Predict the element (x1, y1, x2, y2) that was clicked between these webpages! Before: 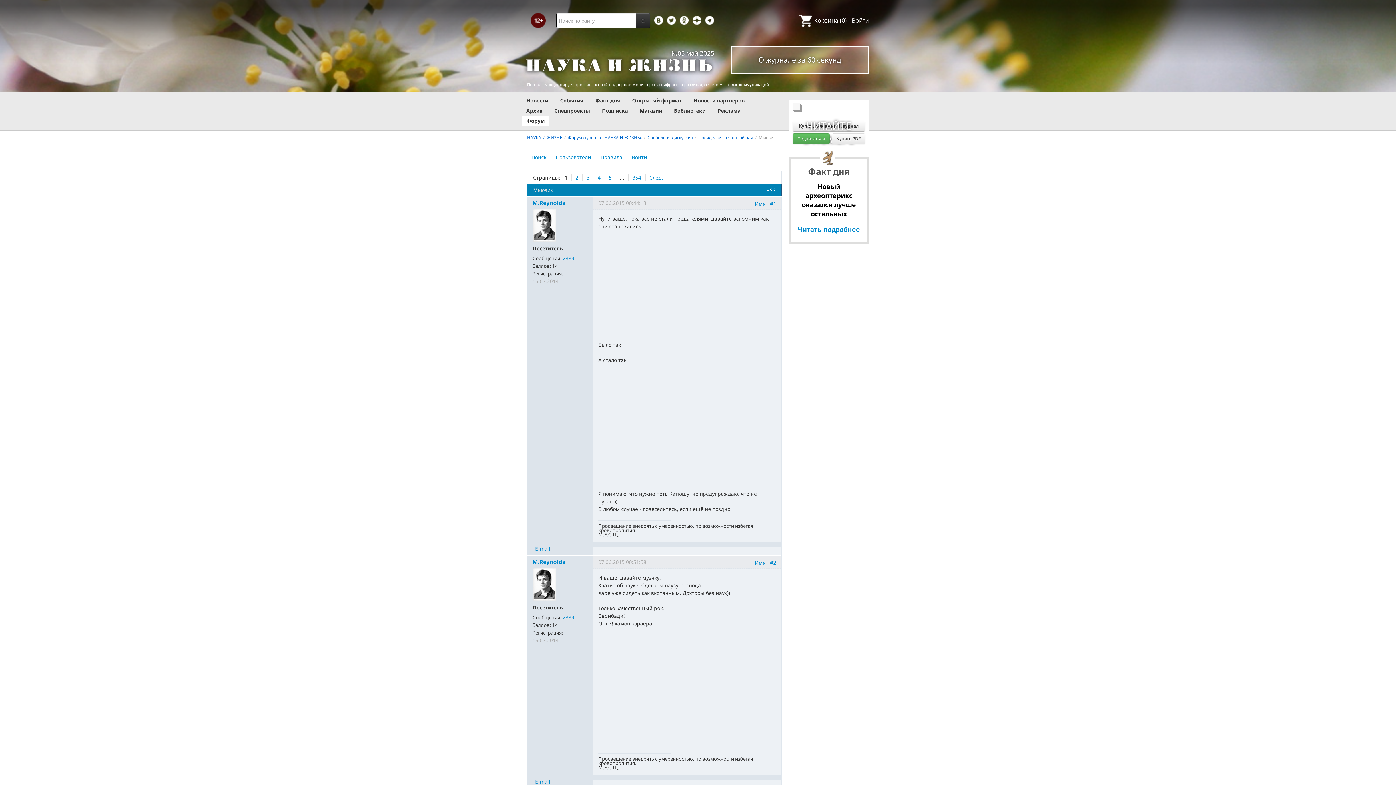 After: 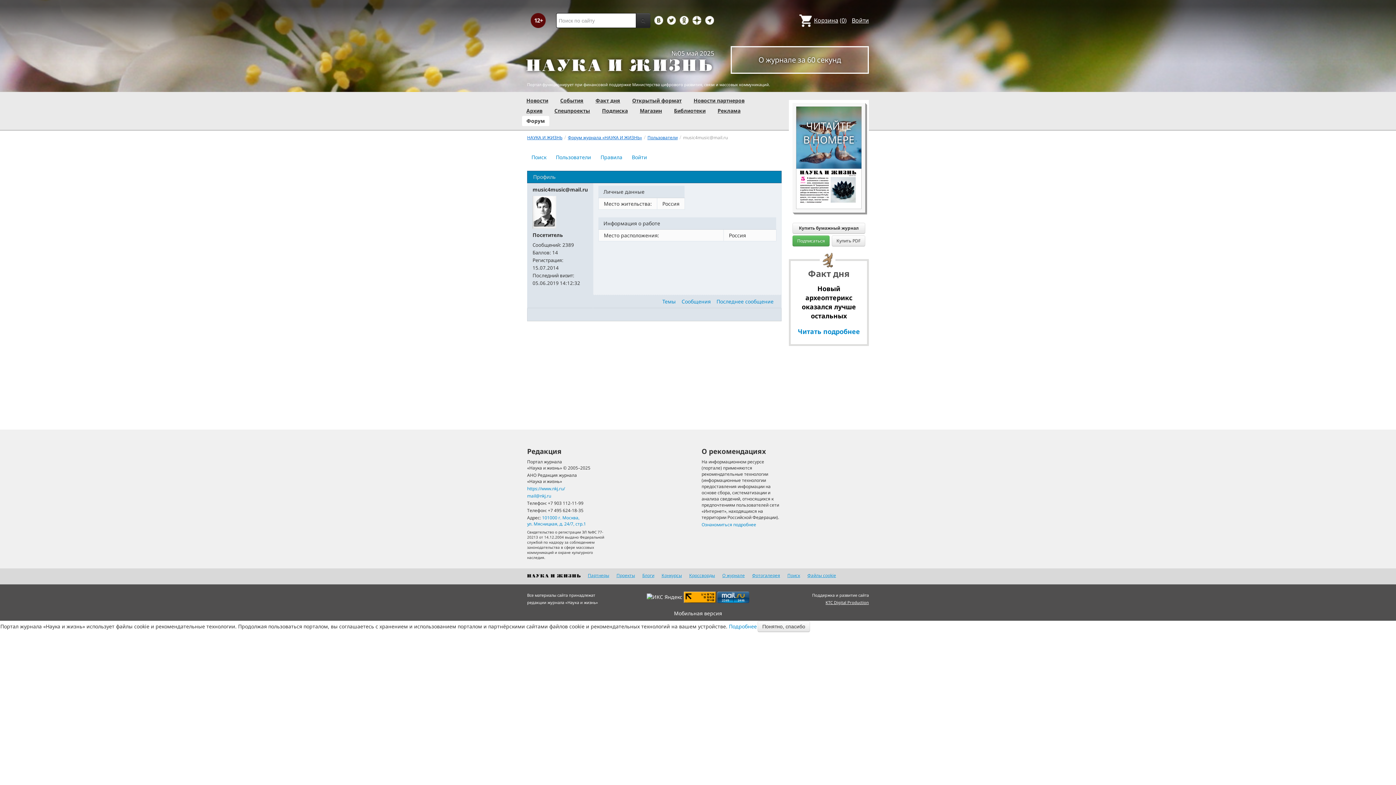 Action: label: M.Reynolds bbox: (532, 558, 565, 566)